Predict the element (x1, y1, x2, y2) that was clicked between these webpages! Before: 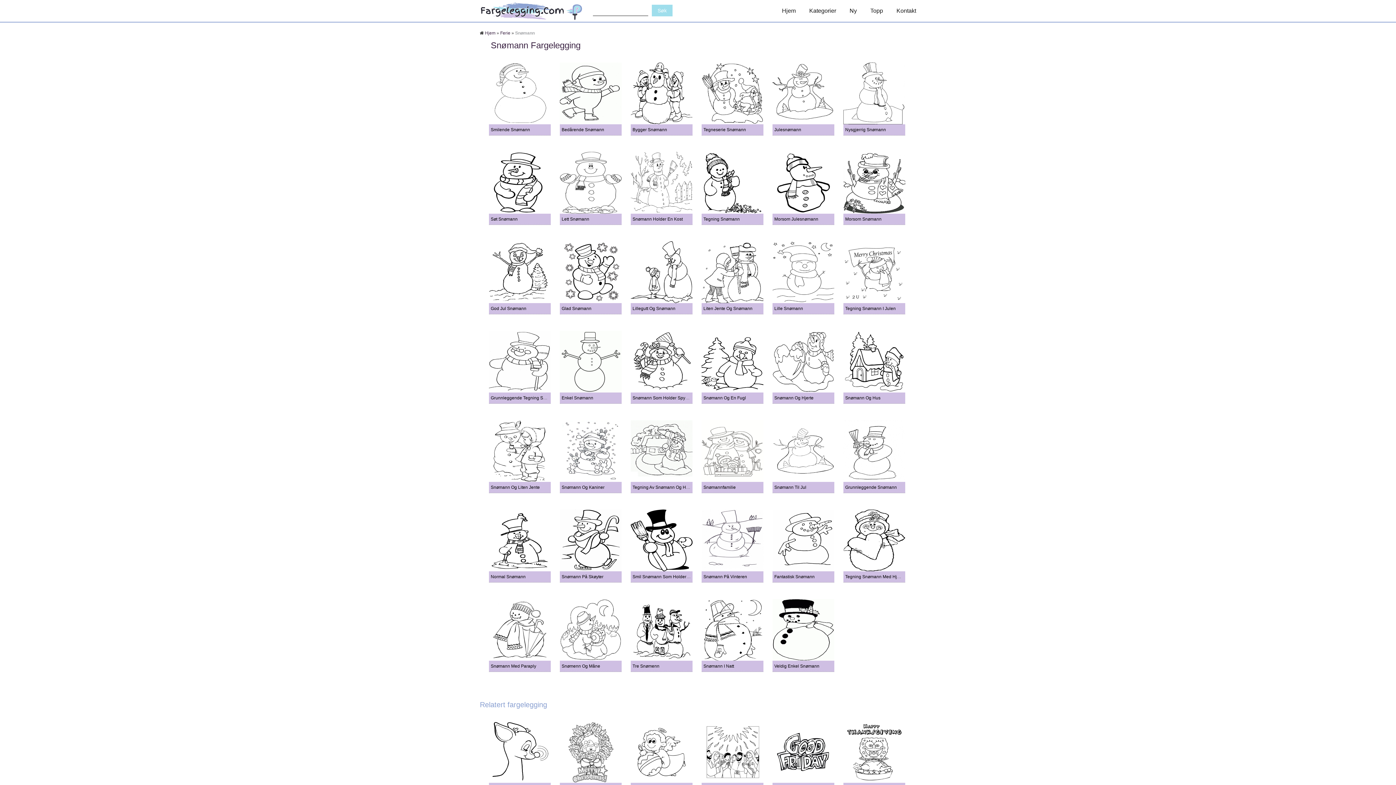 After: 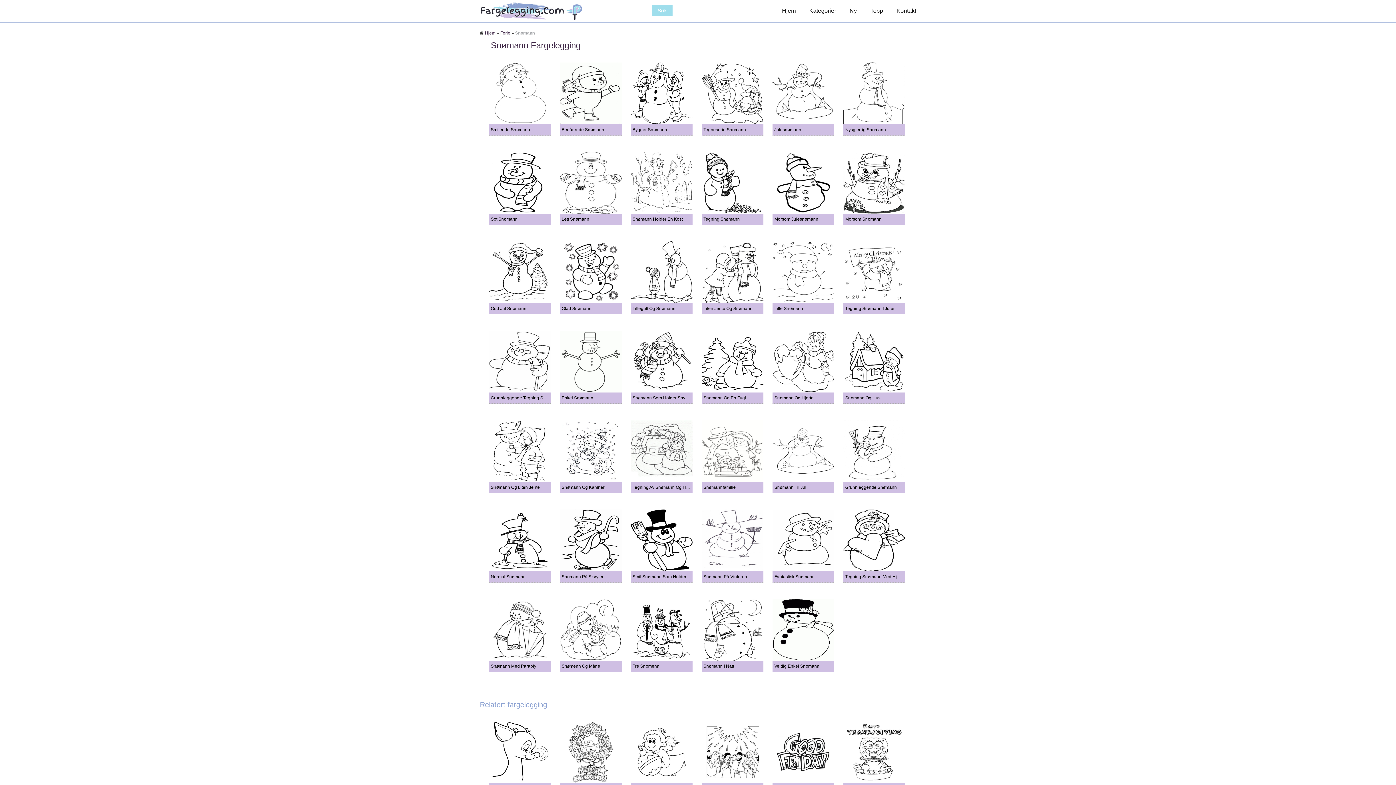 Action: bbox: (630, 537, 692, 542)